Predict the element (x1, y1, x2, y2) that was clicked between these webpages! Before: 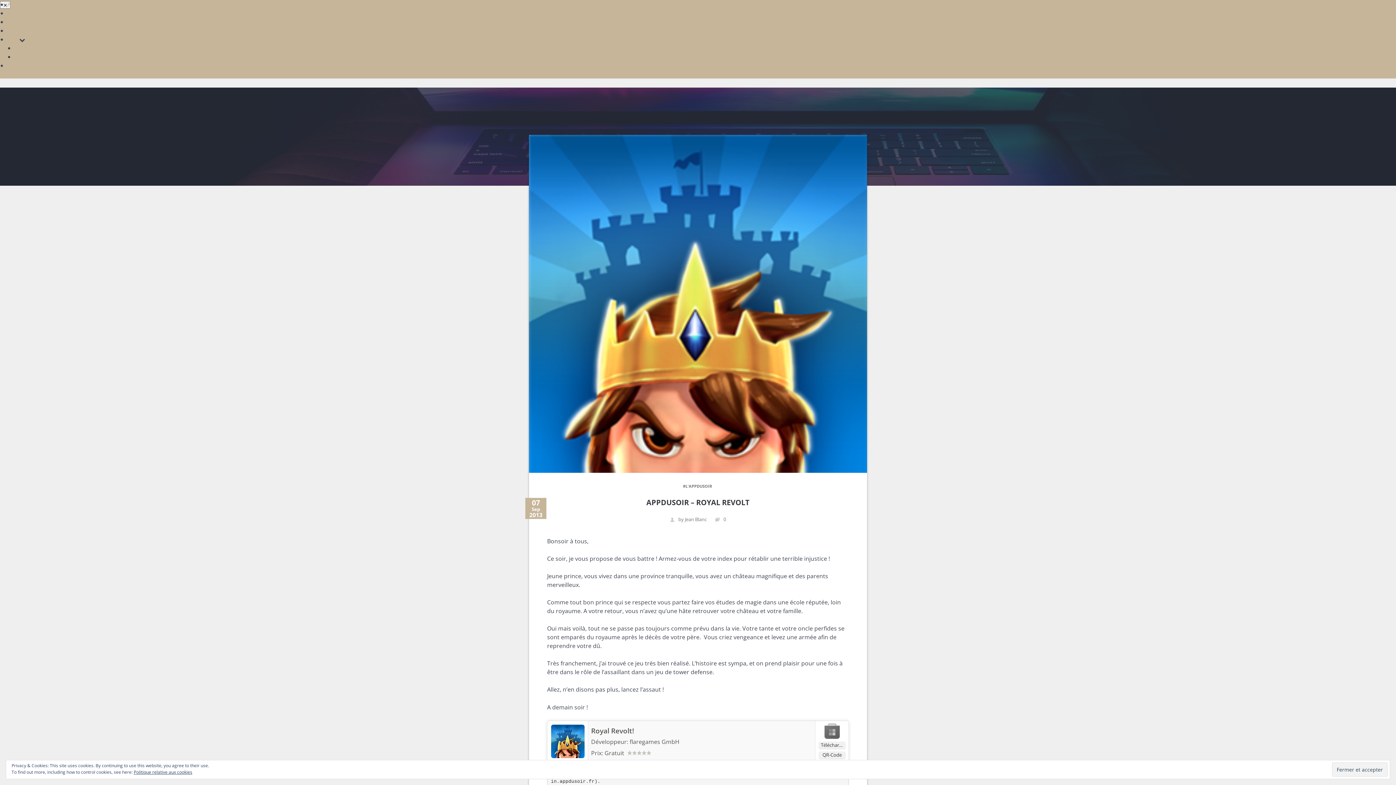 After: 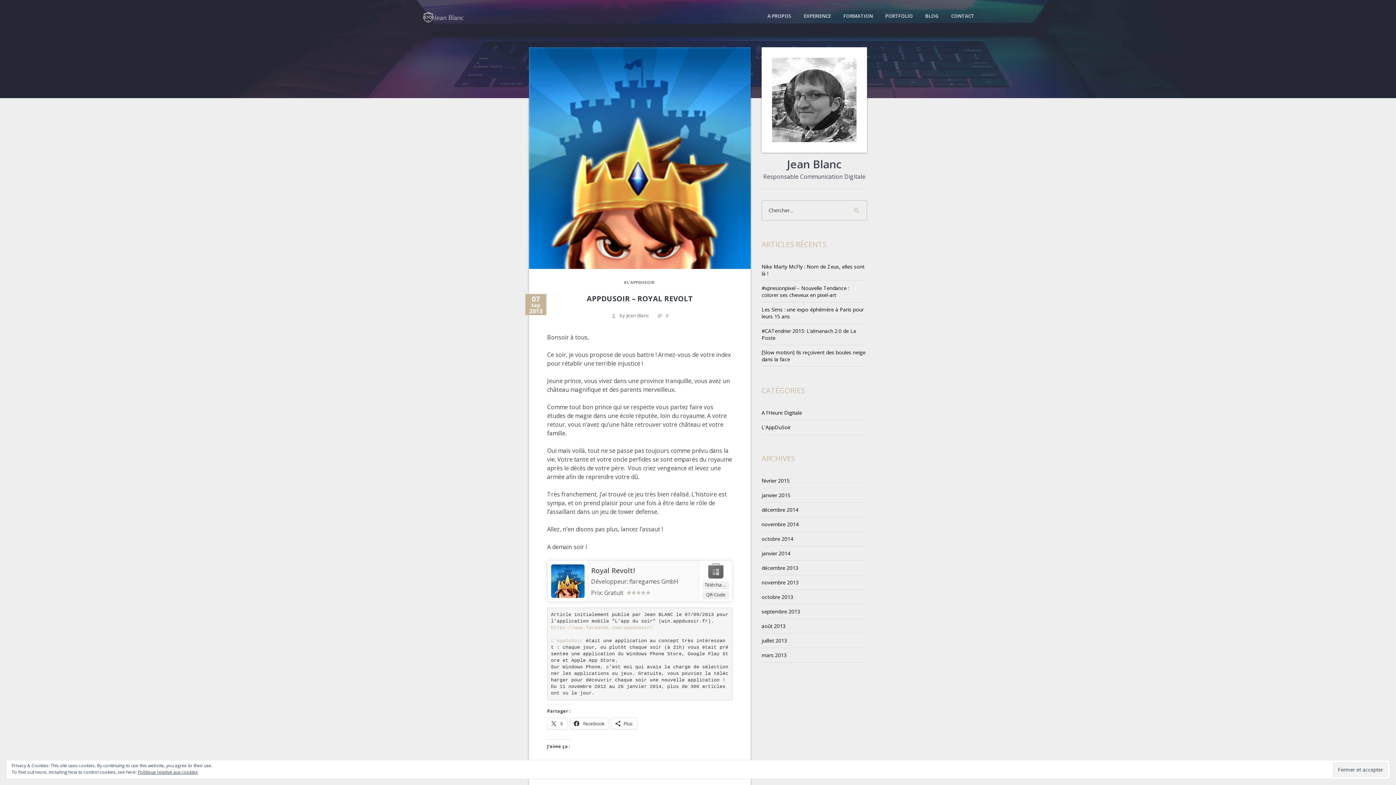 Action: bbox: (551, 737, 584, 745)